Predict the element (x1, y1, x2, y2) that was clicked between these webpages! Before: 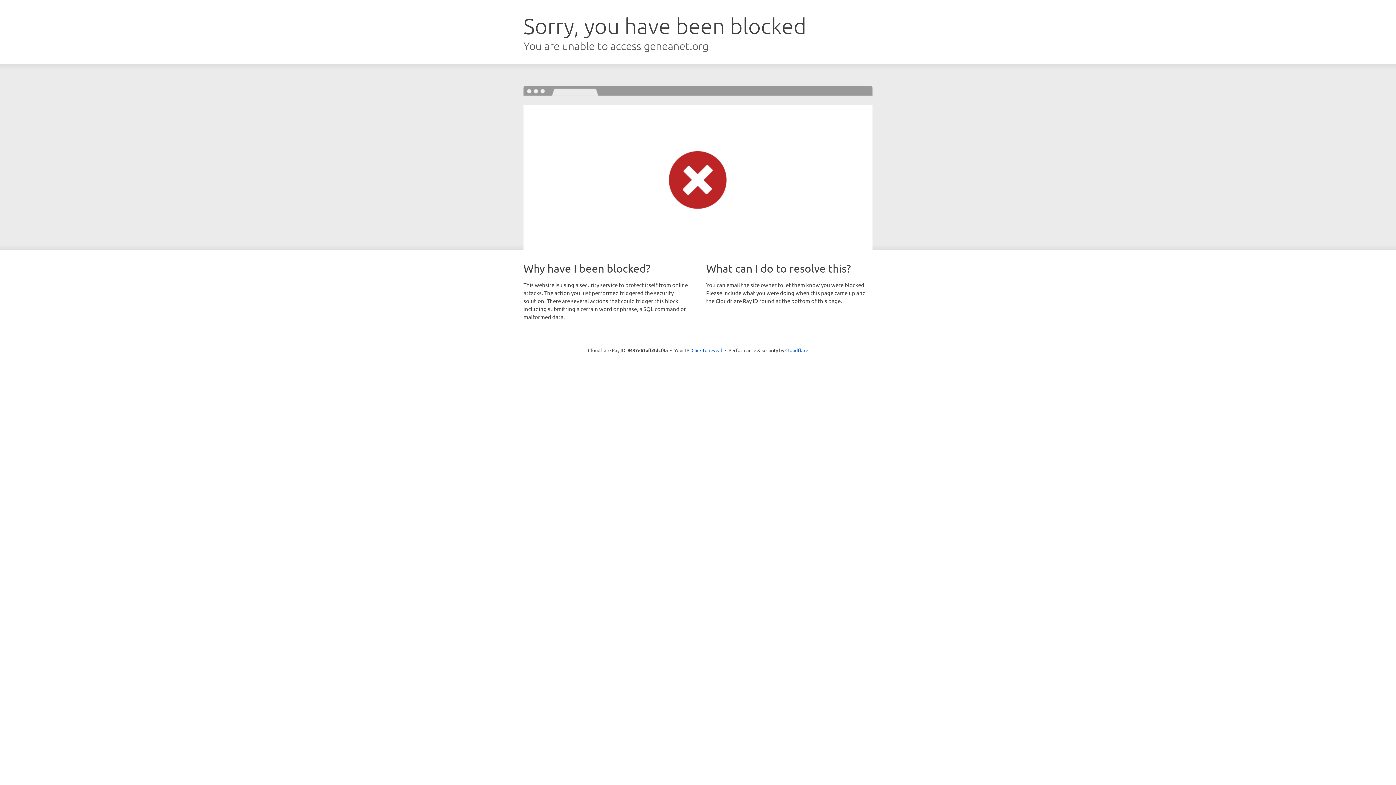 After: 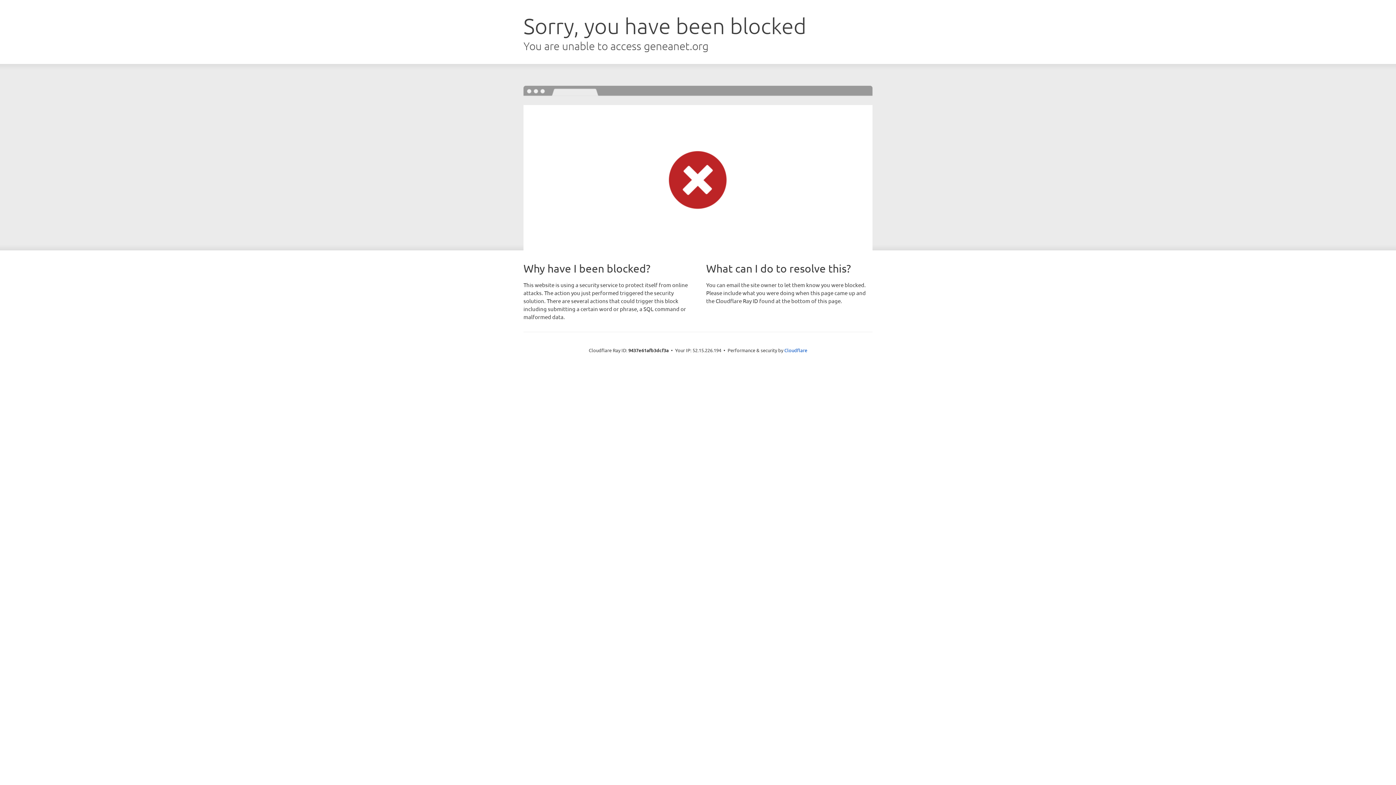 Action: label: Click to reveal bbox: (691, 346, 722, 353)